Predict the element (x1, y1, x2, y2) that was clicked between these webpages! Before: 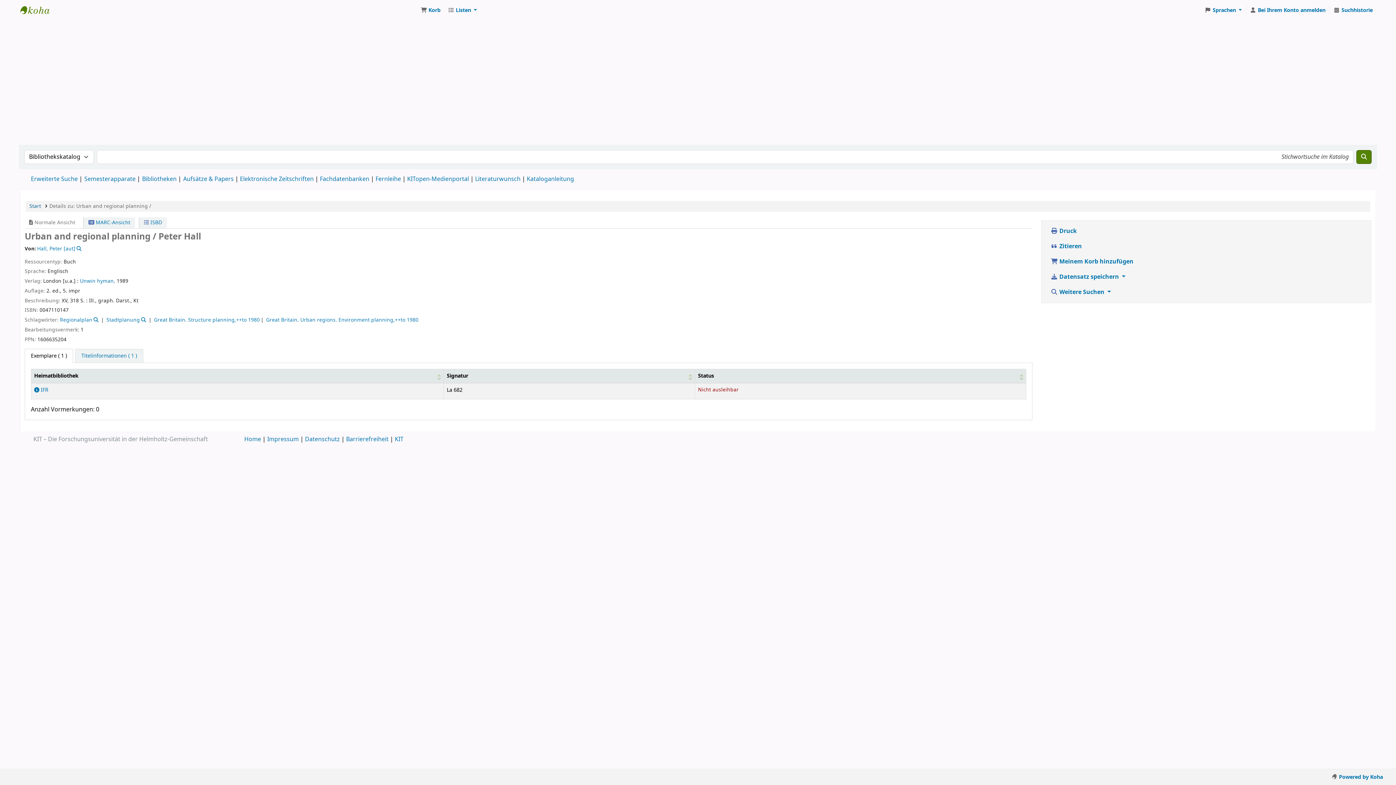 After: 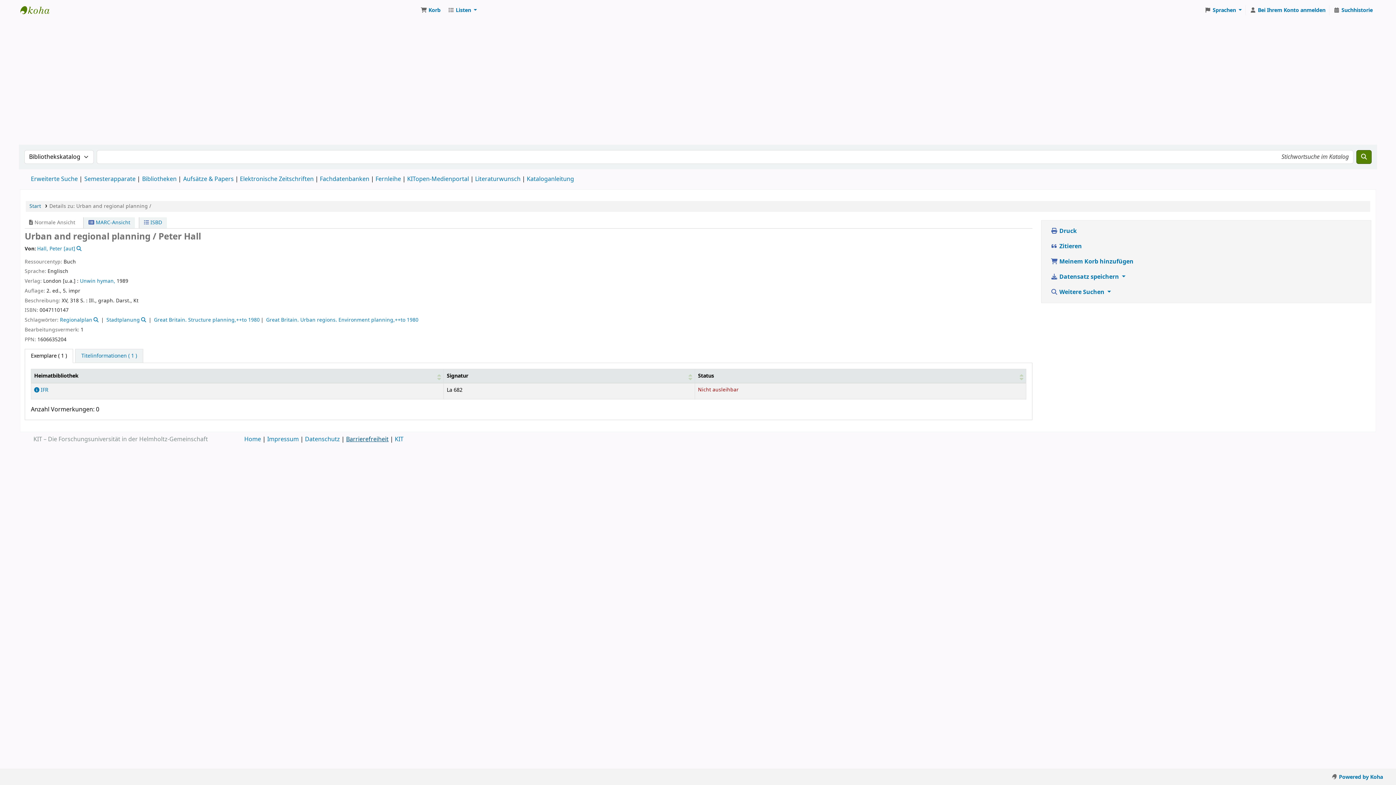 Action: bbox: (346, 435, 388, 443) label: Barrierefreiheit